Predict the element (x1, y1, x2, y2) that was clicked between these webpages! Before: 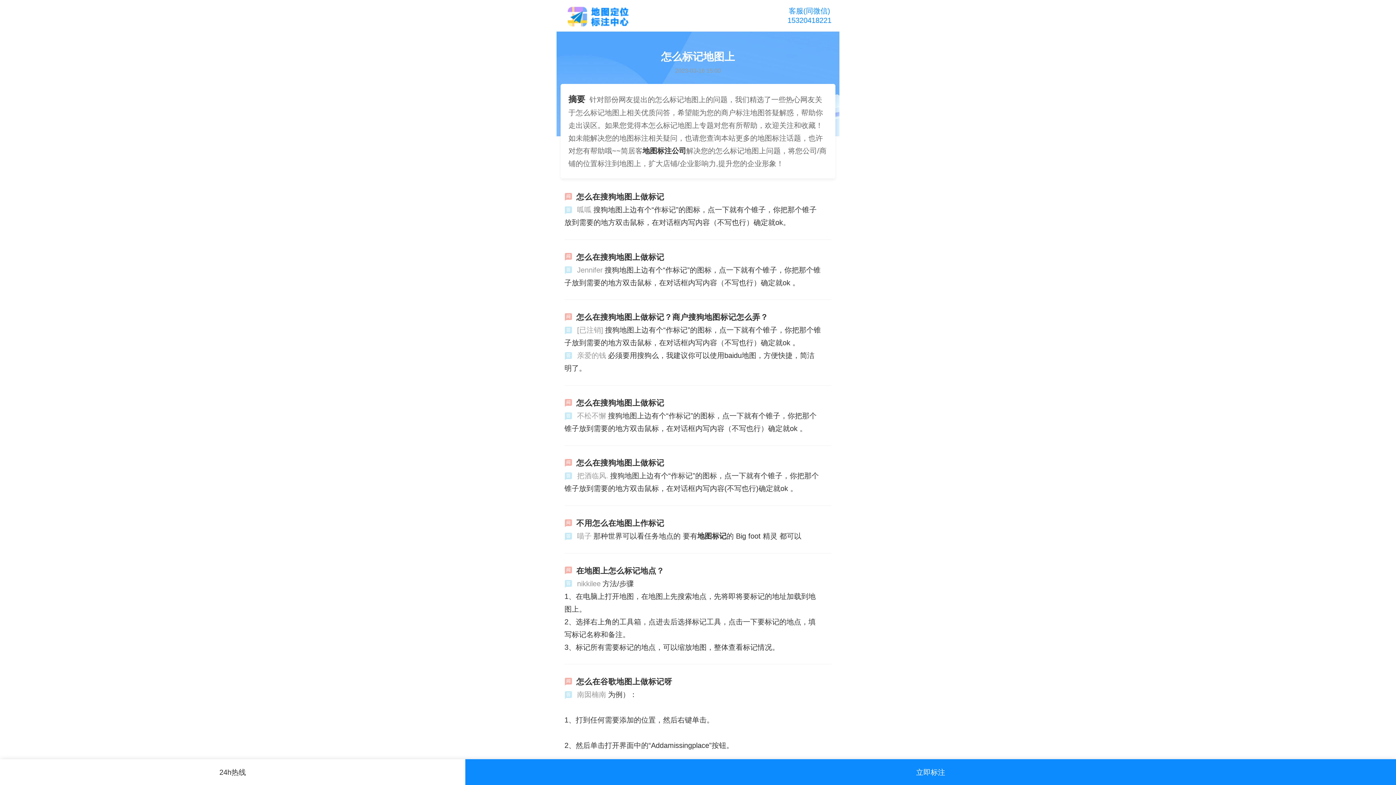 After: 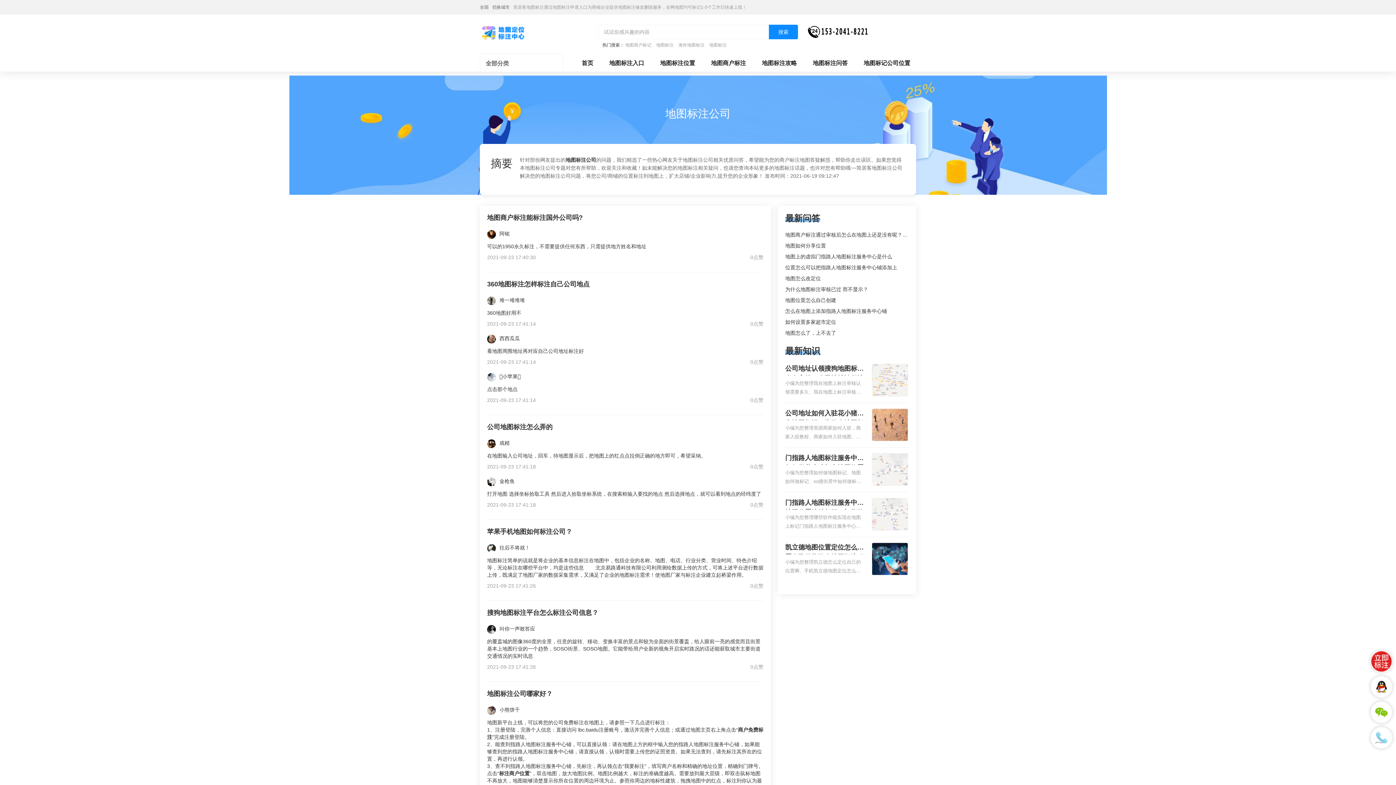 Action: bbox: (642, 146, 686, 154) label: 地图标注公司